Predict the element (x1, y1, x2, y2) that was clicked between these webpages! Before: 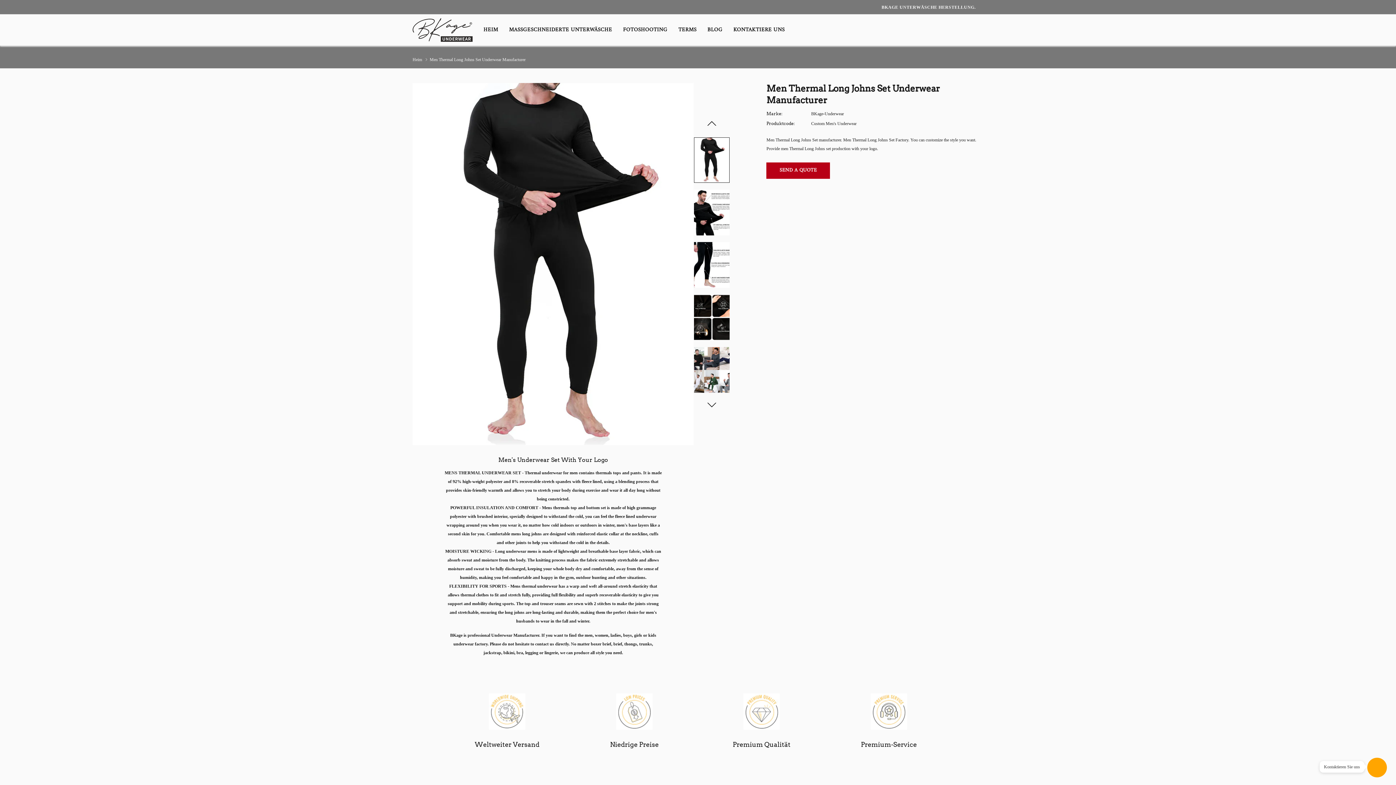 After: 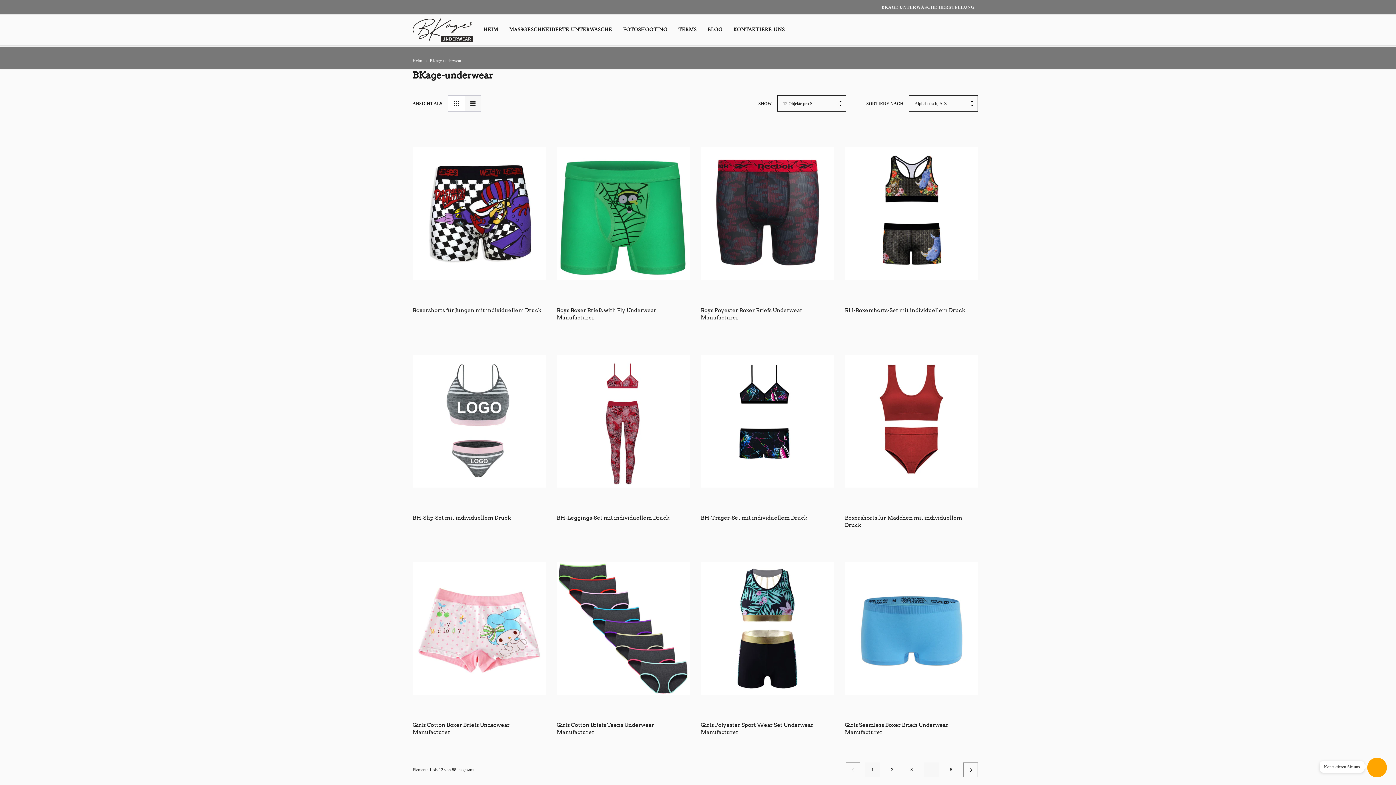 Action: bbox: (811, 111, 844, 116) label: BKage-Underwear